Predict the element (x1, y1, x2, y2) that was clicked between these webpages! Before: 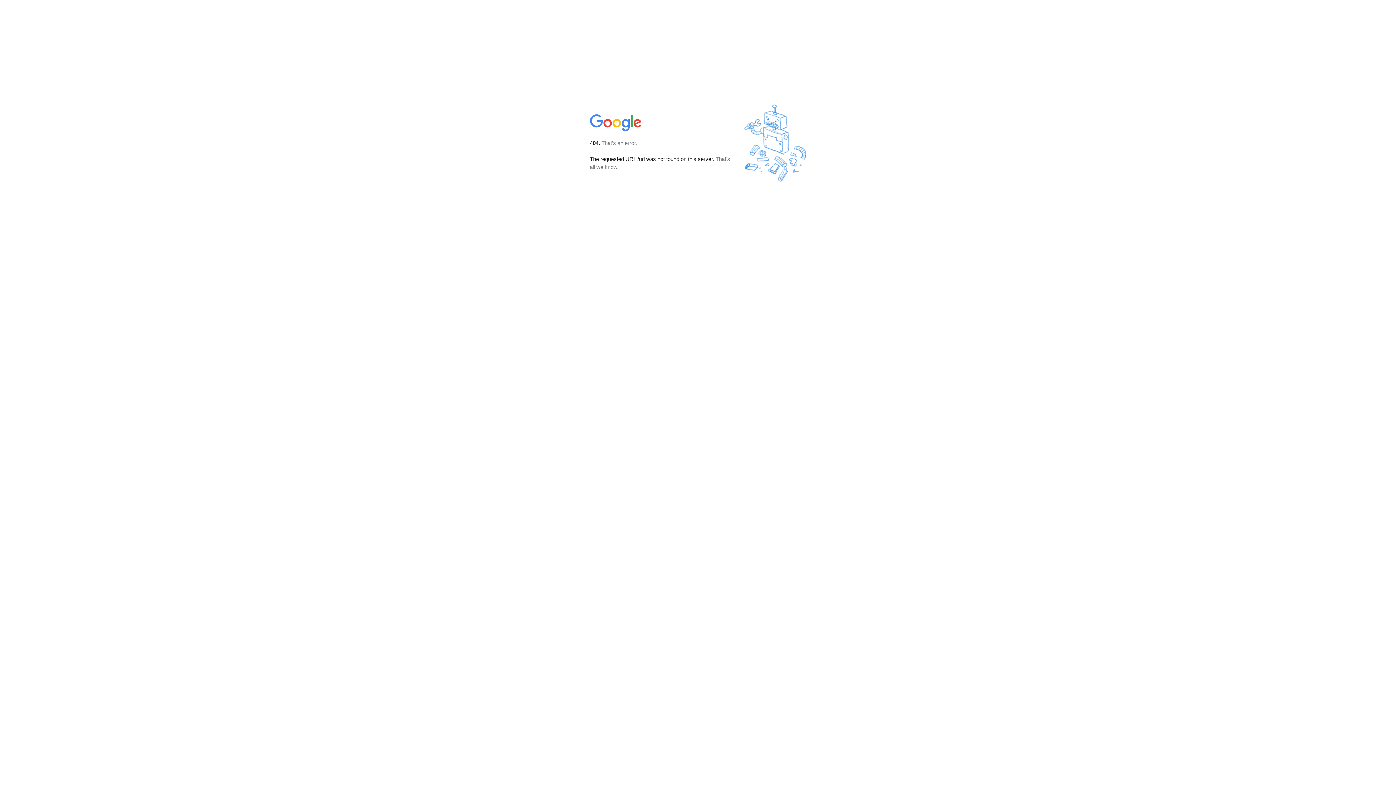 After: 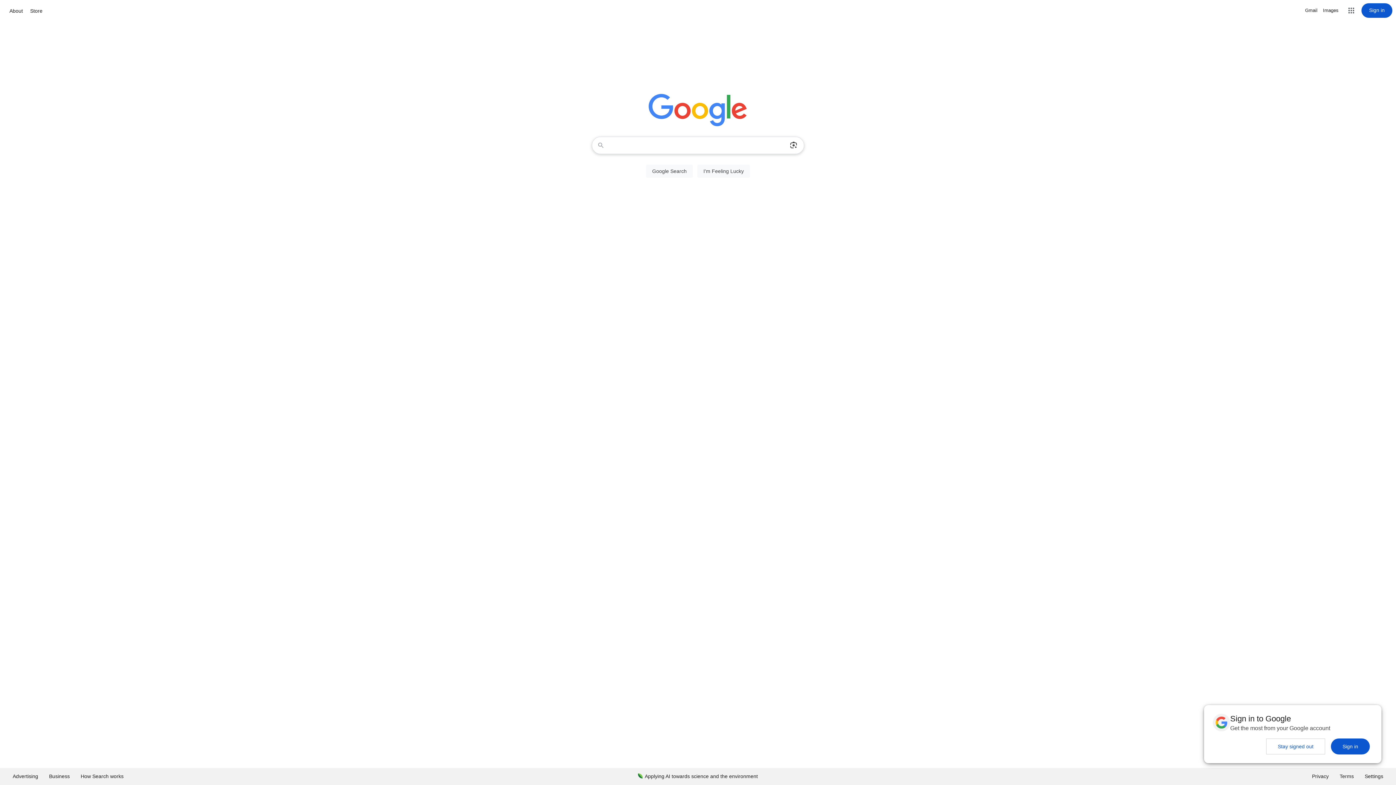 Action: bbox: (590, 127, 642, 134)